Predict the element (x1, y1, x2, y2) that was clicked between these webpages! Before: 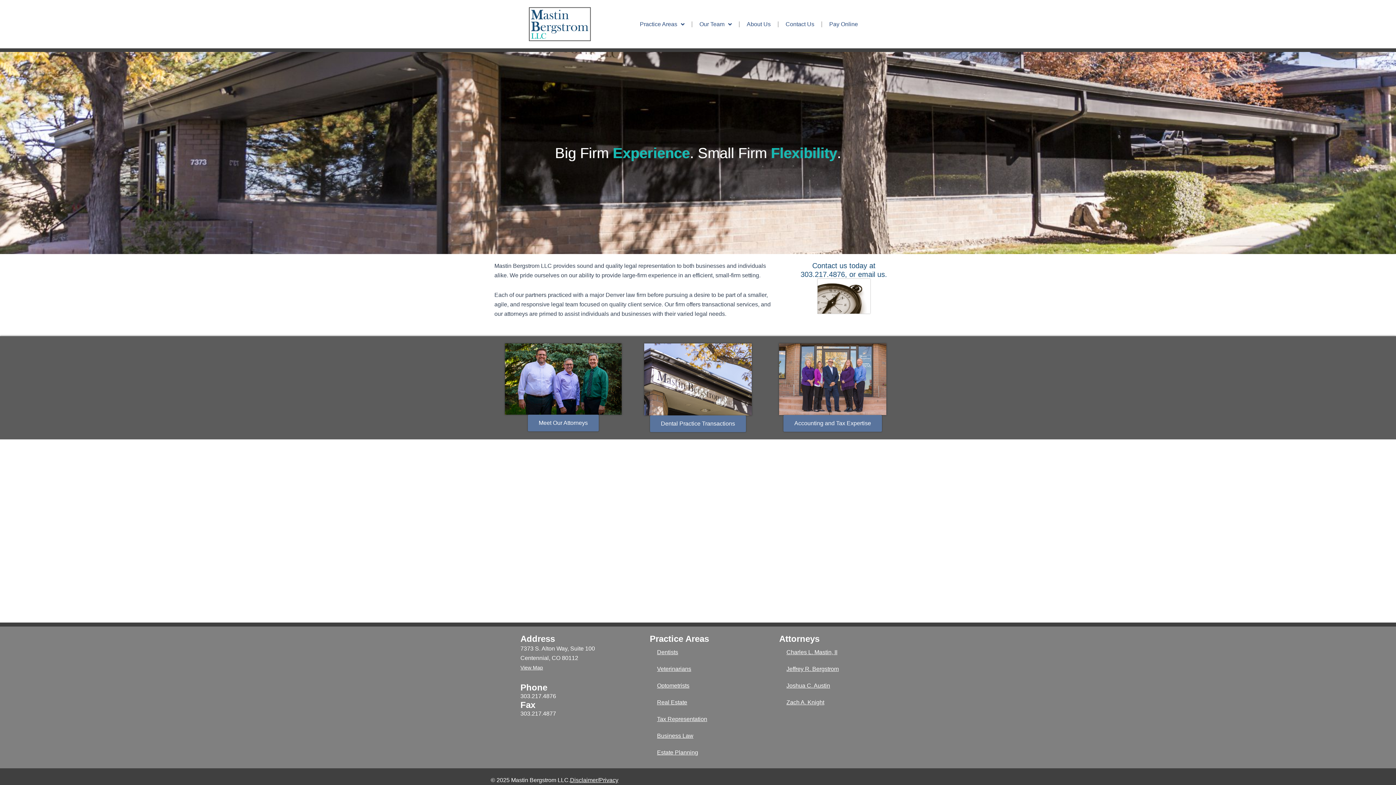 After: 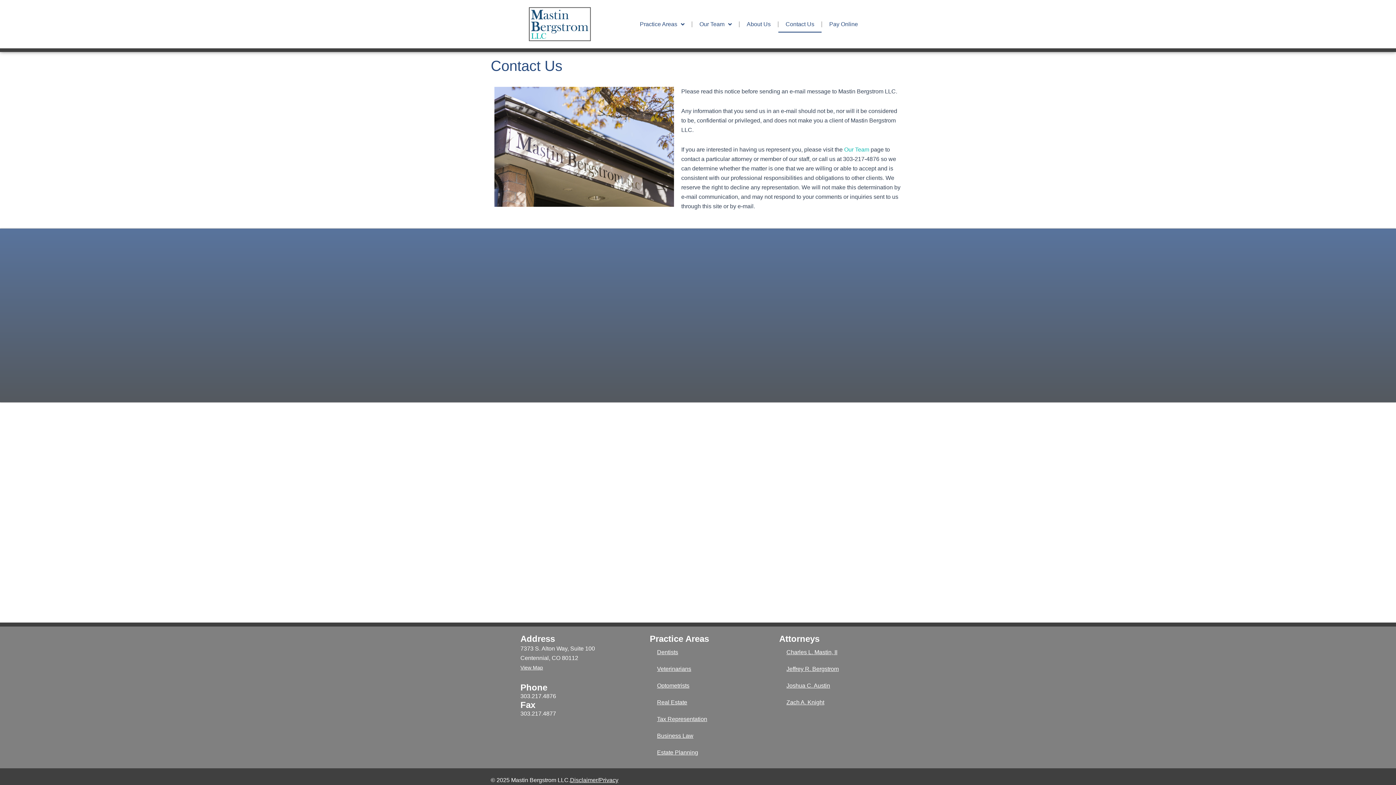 Action: bbox: (800, 261, 887, 278) label: Contact us today at
303.217.4876, or email us.